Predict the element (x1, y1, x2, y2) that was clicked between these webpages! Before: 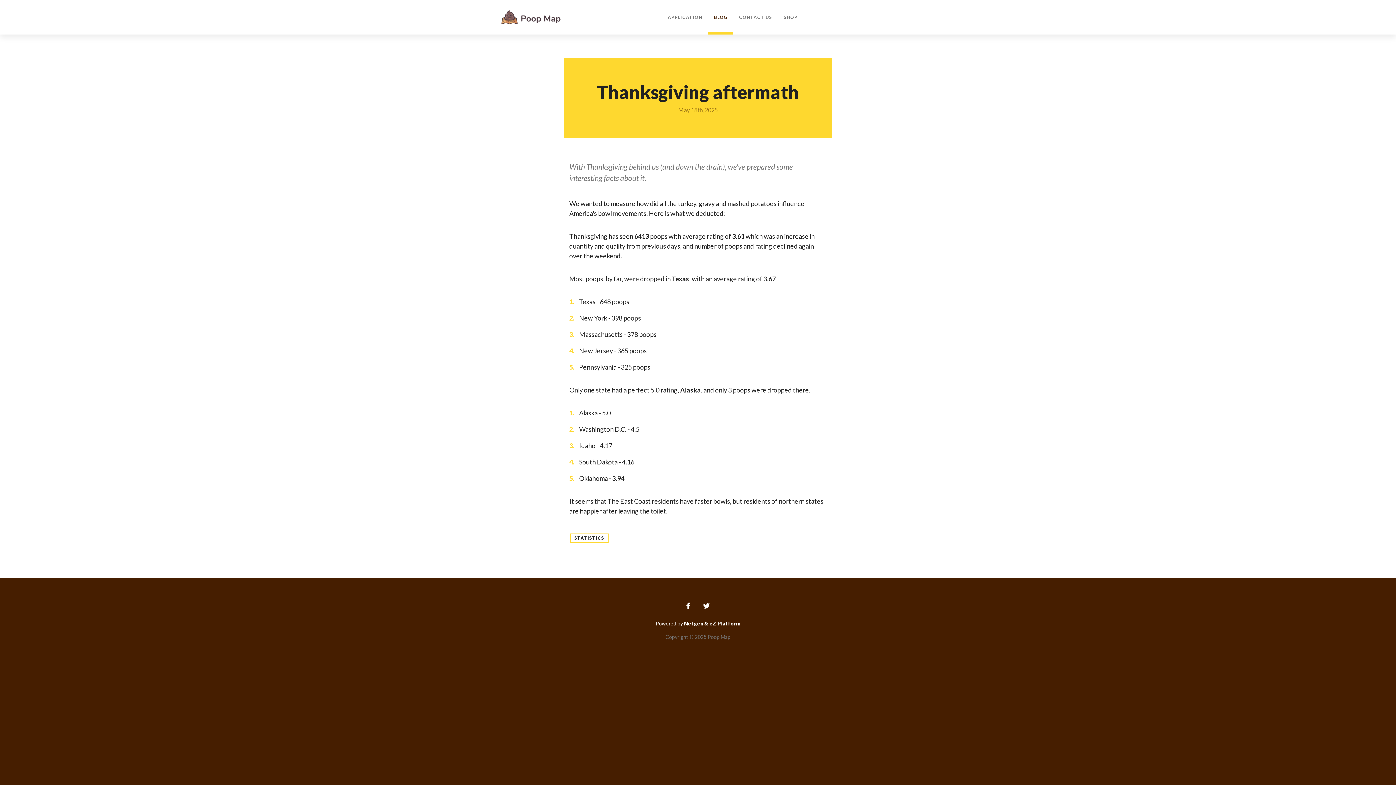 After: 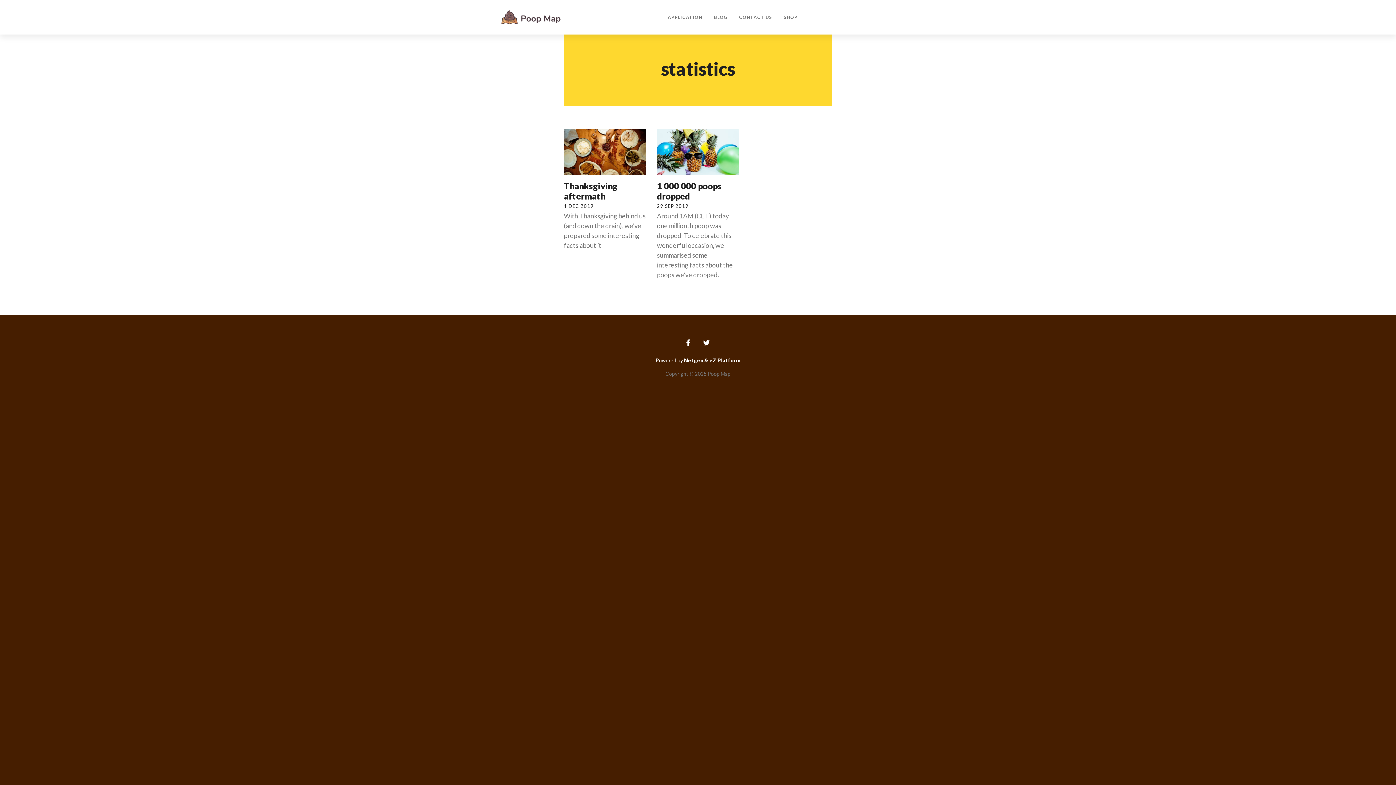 Action: label: STATISTICS bbox: (570, 533, 608, 543)